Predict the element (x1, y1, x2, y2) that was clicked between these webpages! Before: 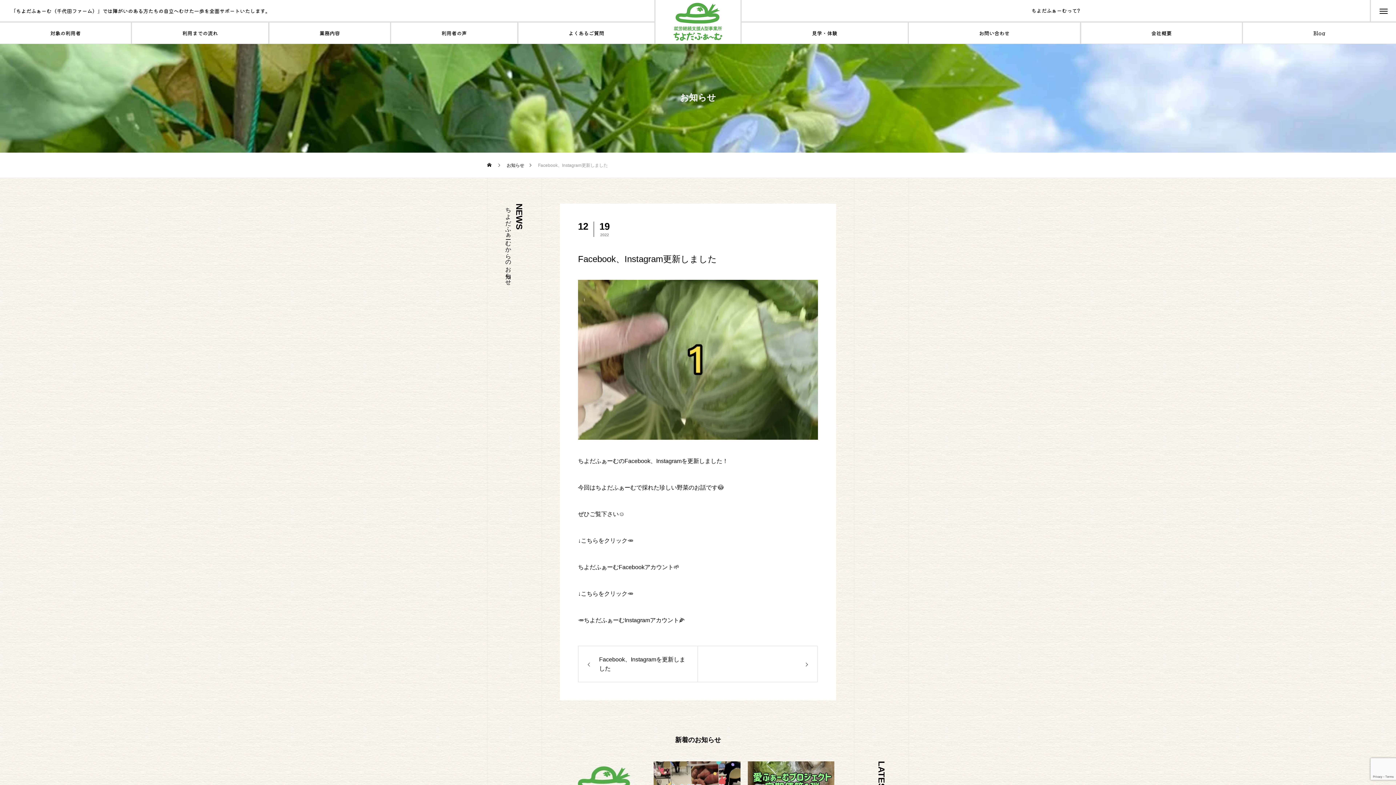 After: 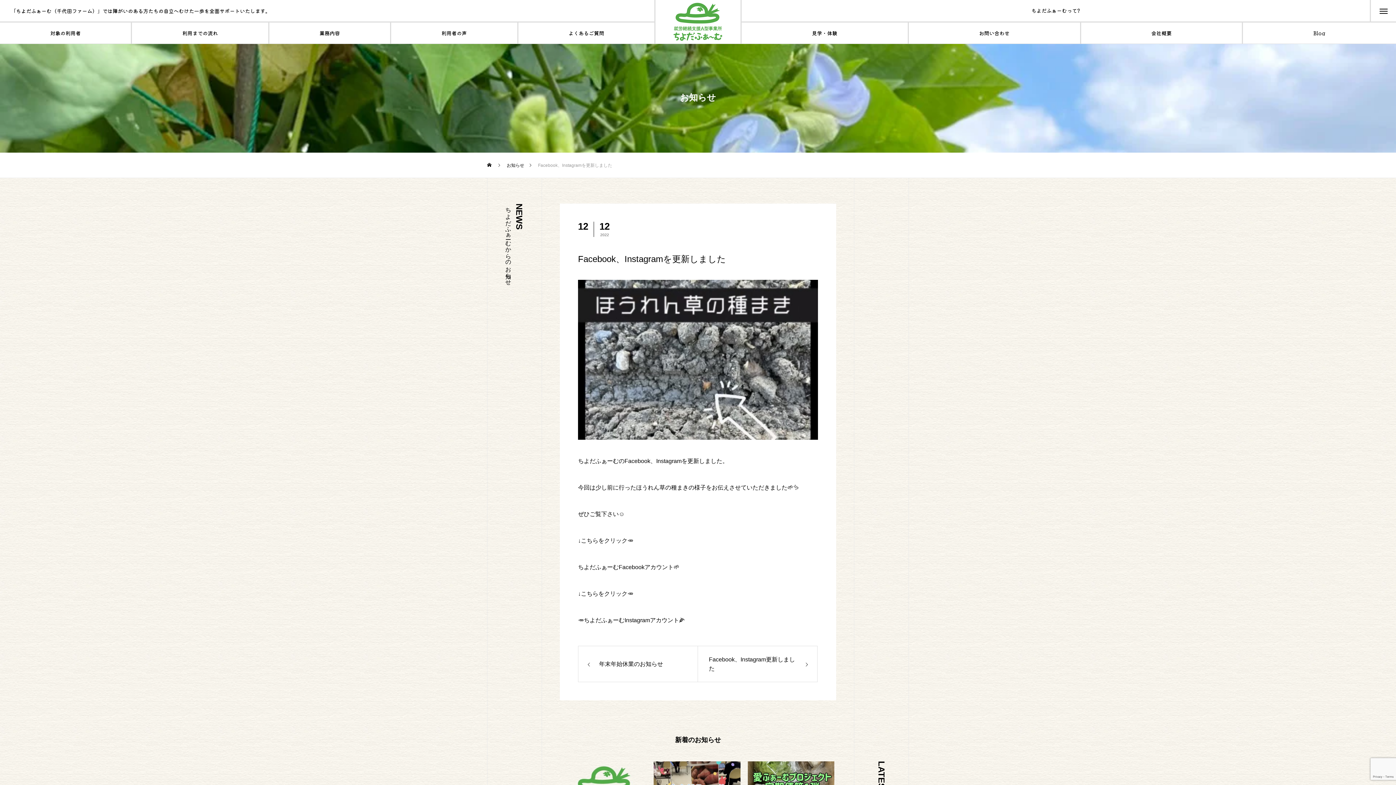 Action: bbox: (578, 646, 698, 682) label: Facebook、Instagramを更新しました